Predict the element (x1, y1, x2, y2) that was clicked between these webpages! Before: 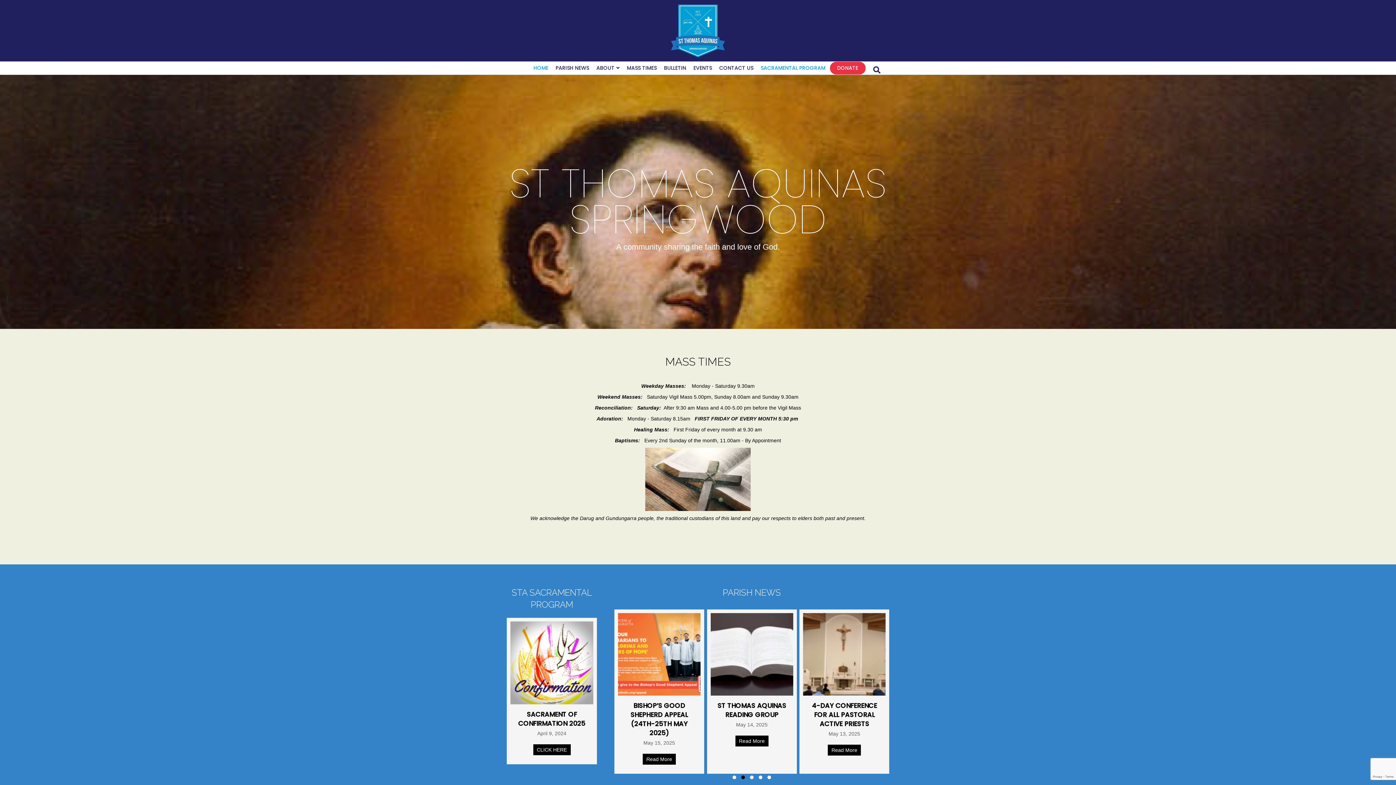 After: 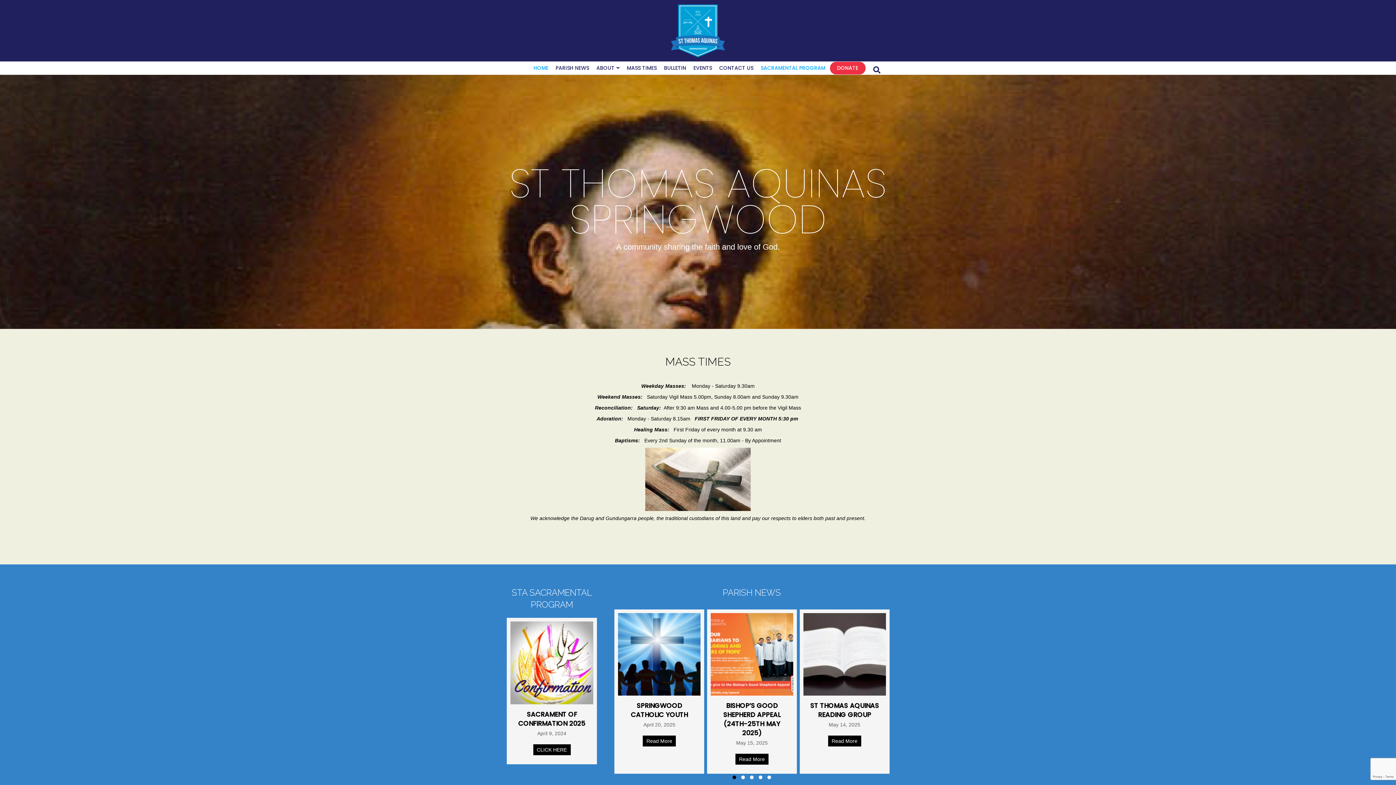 Action: bbox: (730, 774, 738, 781)